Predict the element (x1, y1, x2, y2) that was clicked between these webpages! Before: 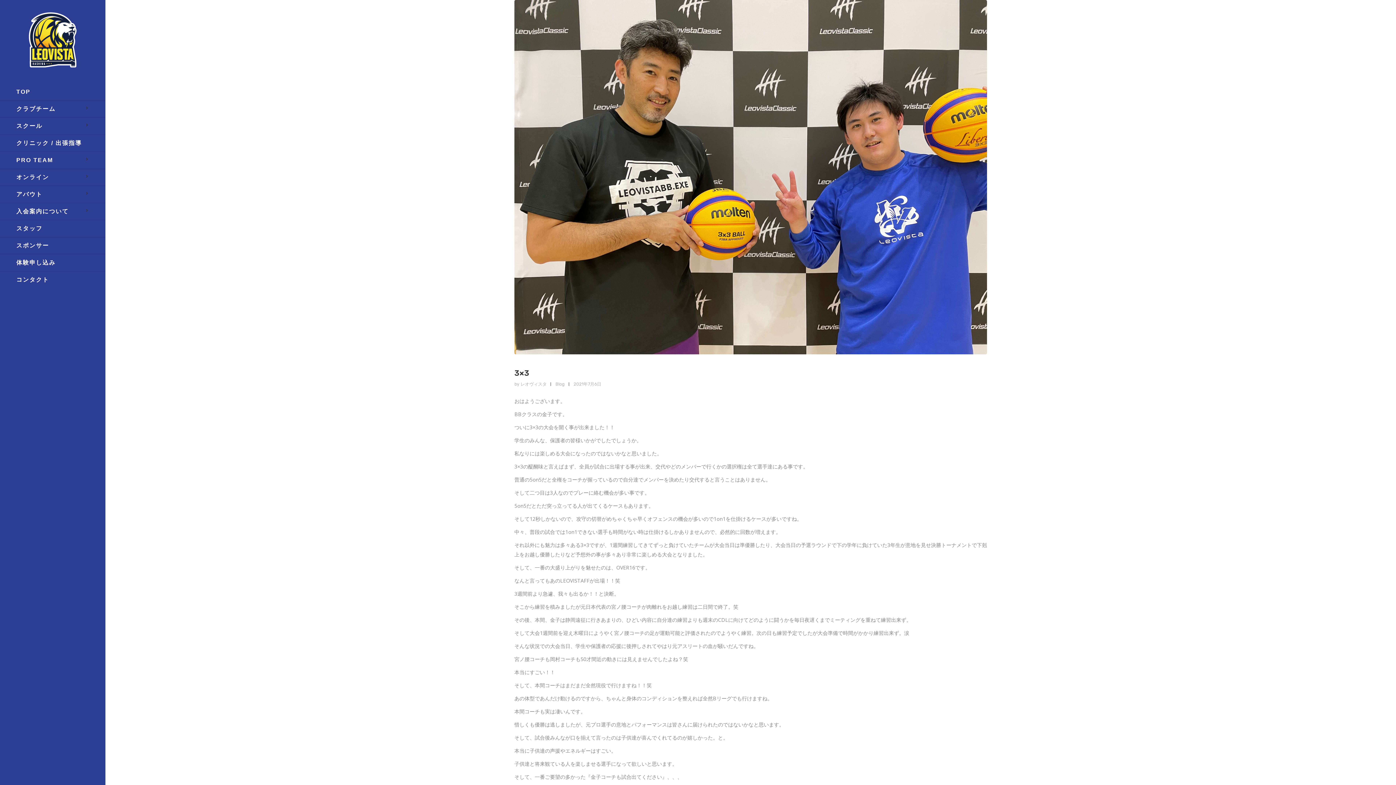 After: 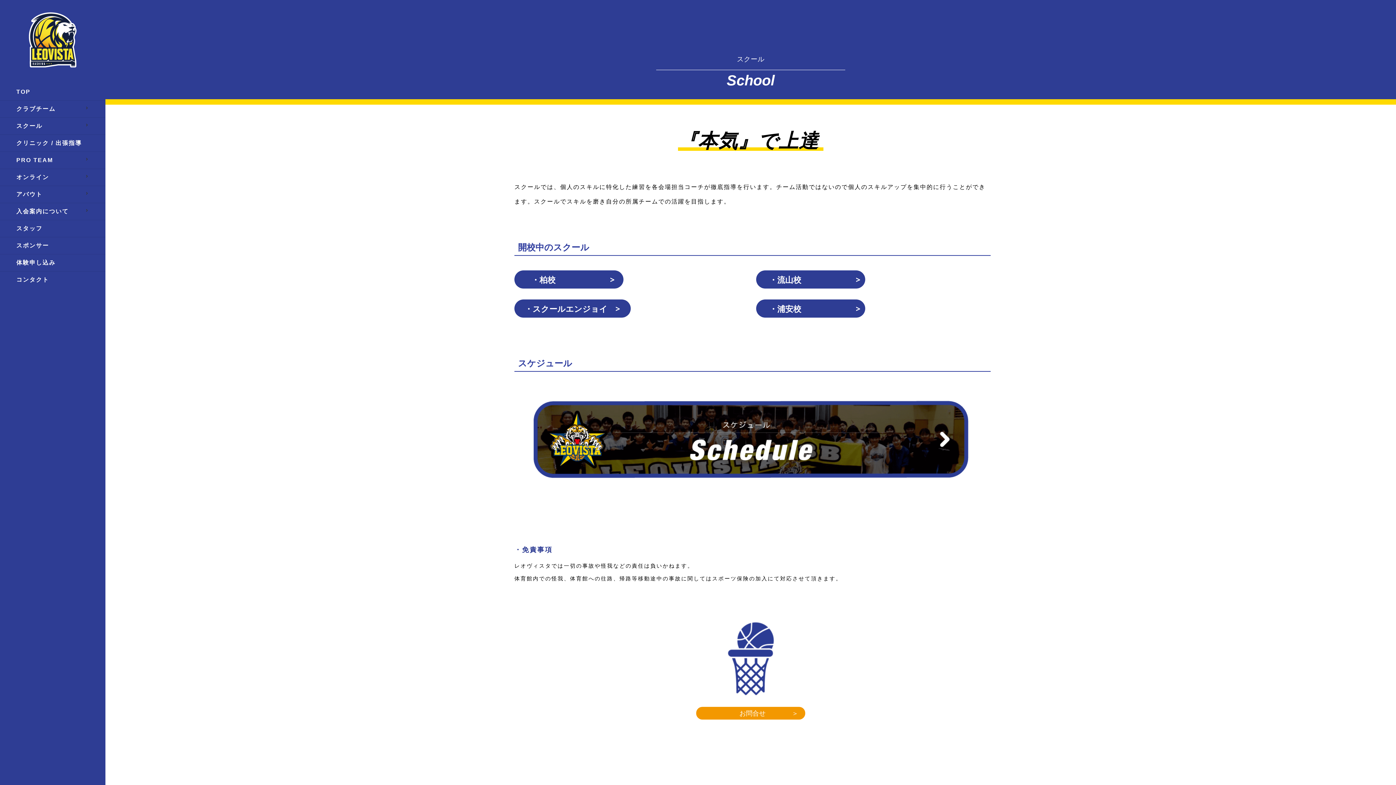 Action: bbox: (0, 117, 105, 134) label: スクール